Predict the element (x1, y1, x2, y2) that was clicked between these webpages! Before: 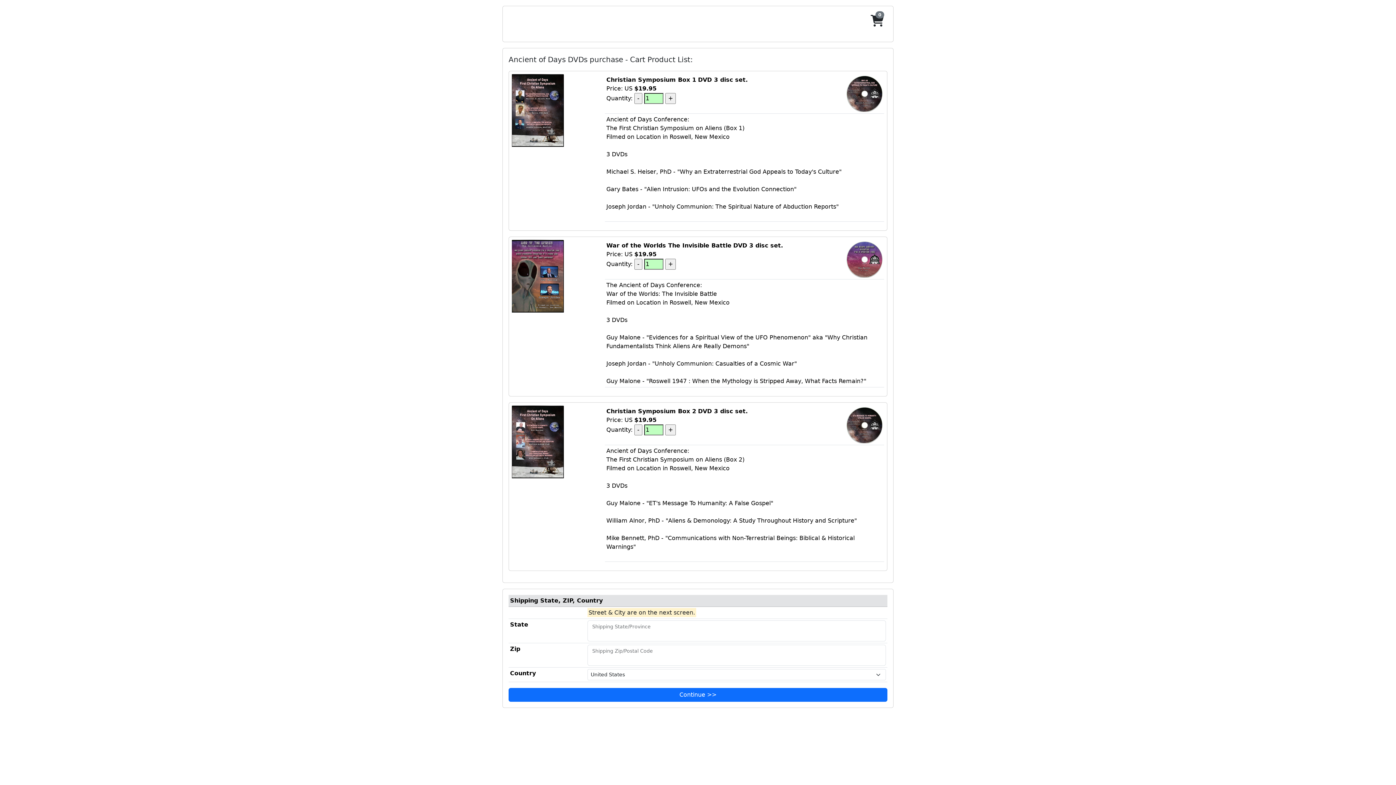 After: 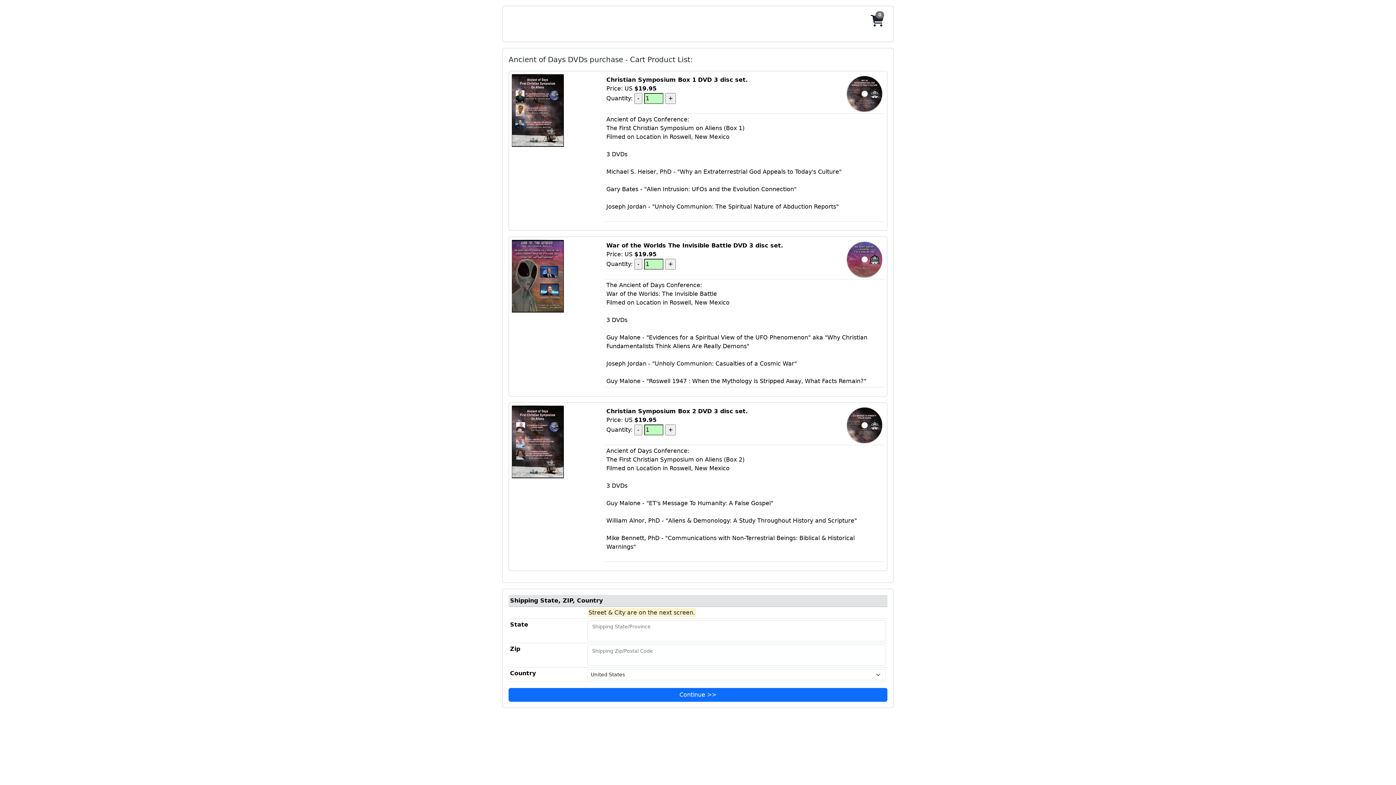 Action: bbox: (512, 438, 563, 445)